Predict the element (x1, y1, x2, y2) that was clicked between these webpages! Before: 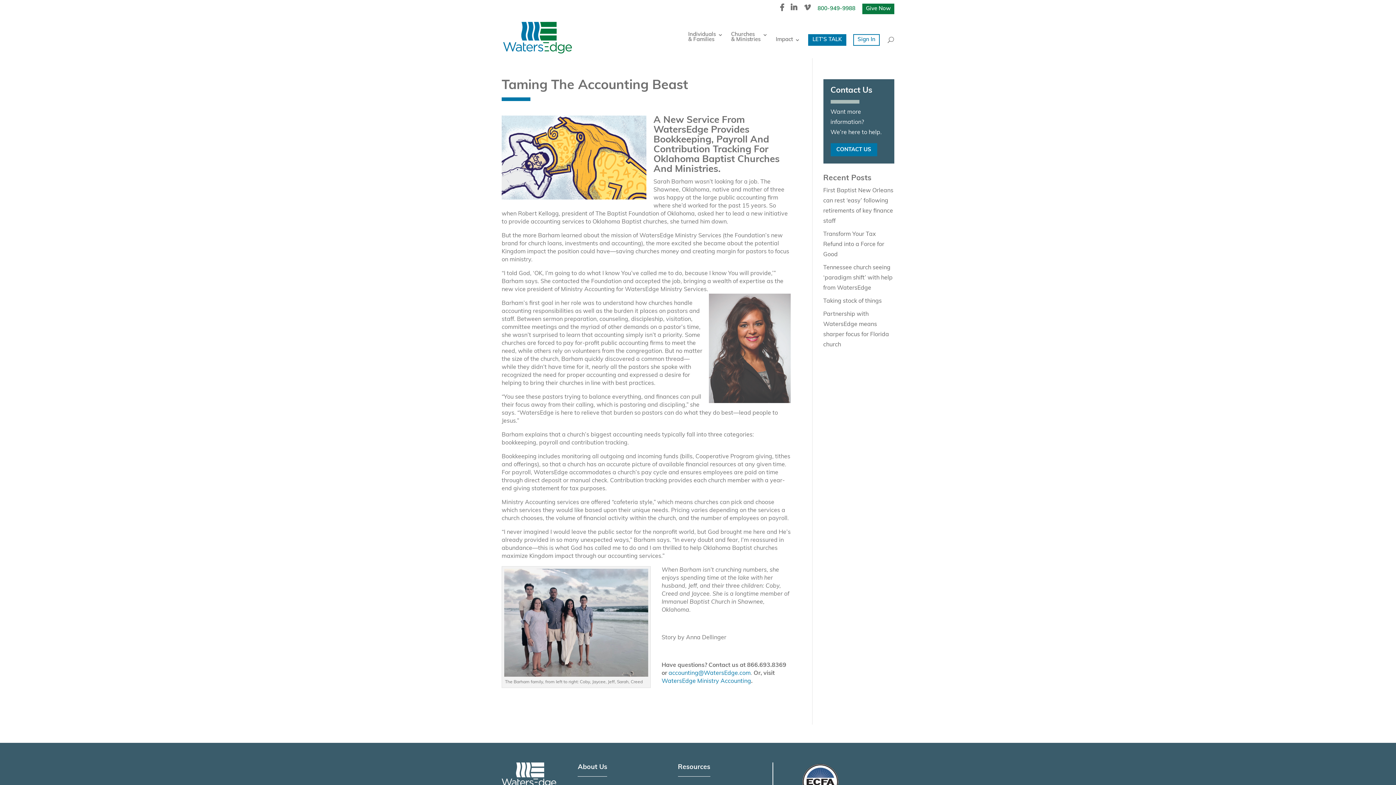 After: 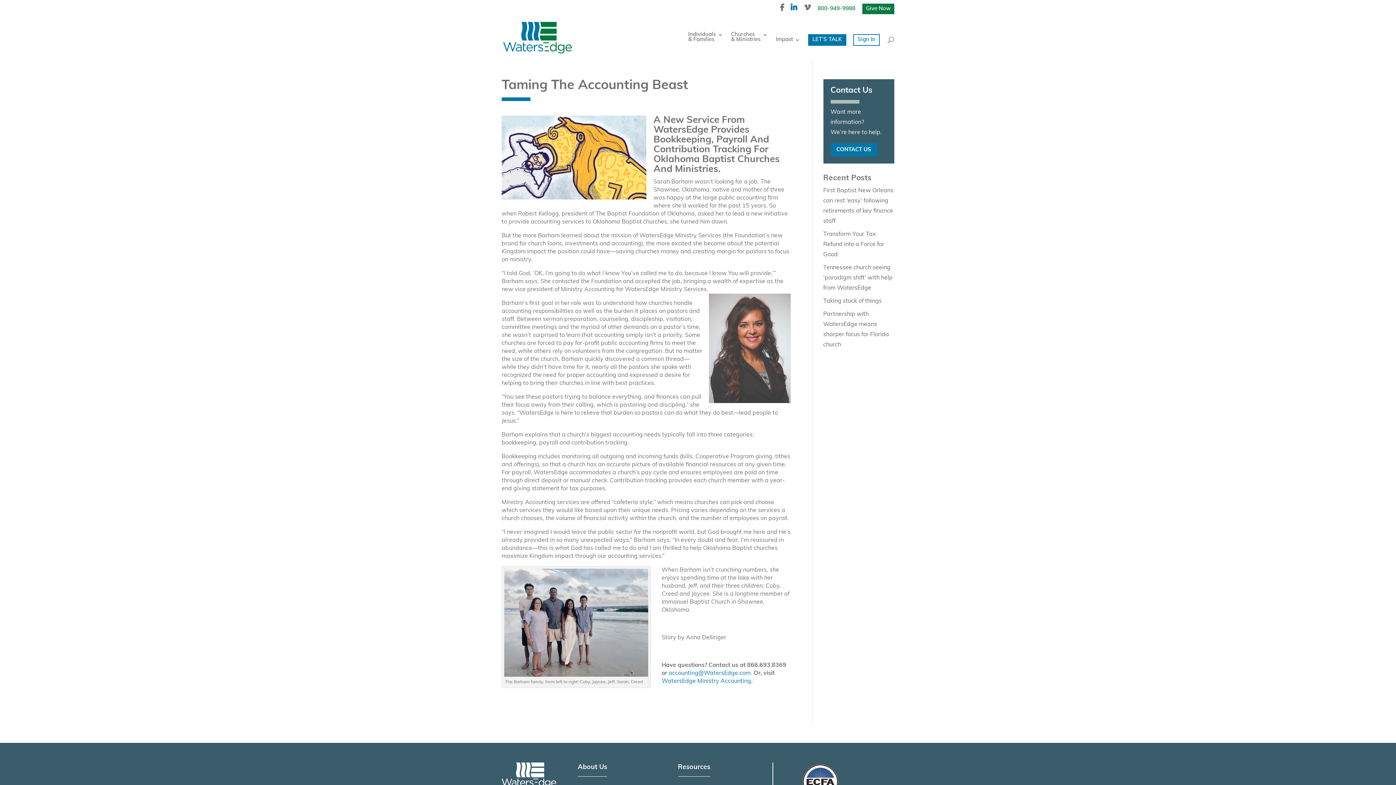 Action: bbox: (790, 4, 797, 16)